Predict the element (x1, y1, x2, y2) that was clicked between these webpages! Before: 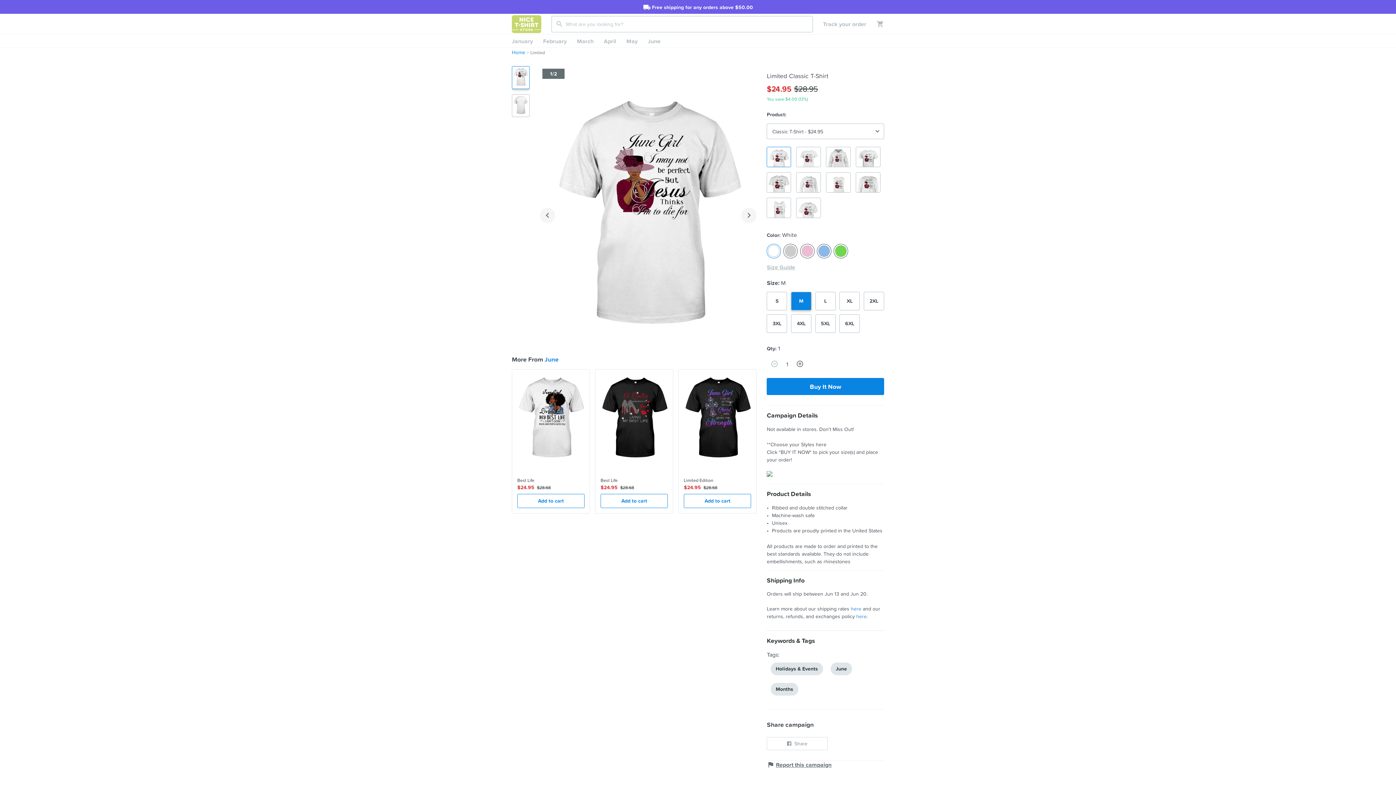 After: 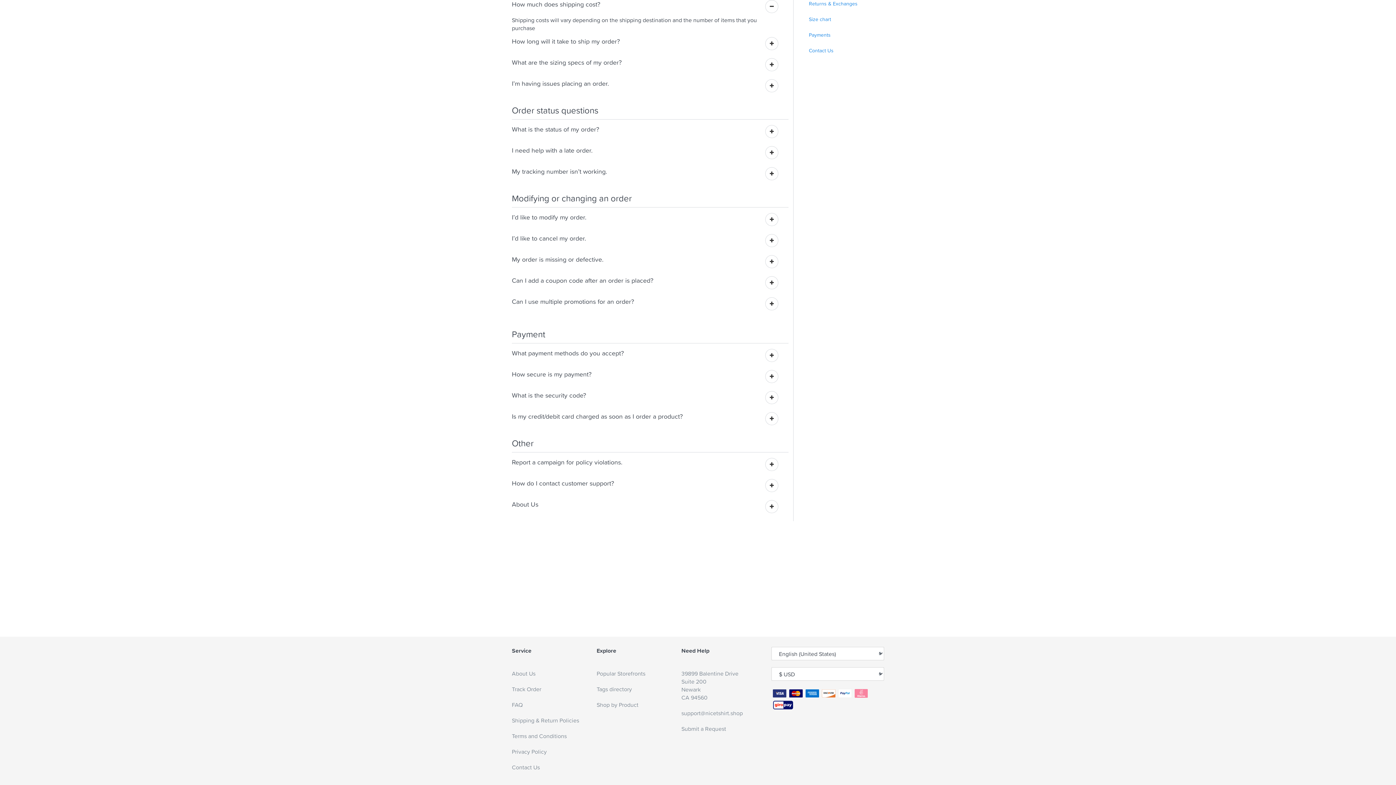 Action: bbox: (851, 605, 861, 612) label: here